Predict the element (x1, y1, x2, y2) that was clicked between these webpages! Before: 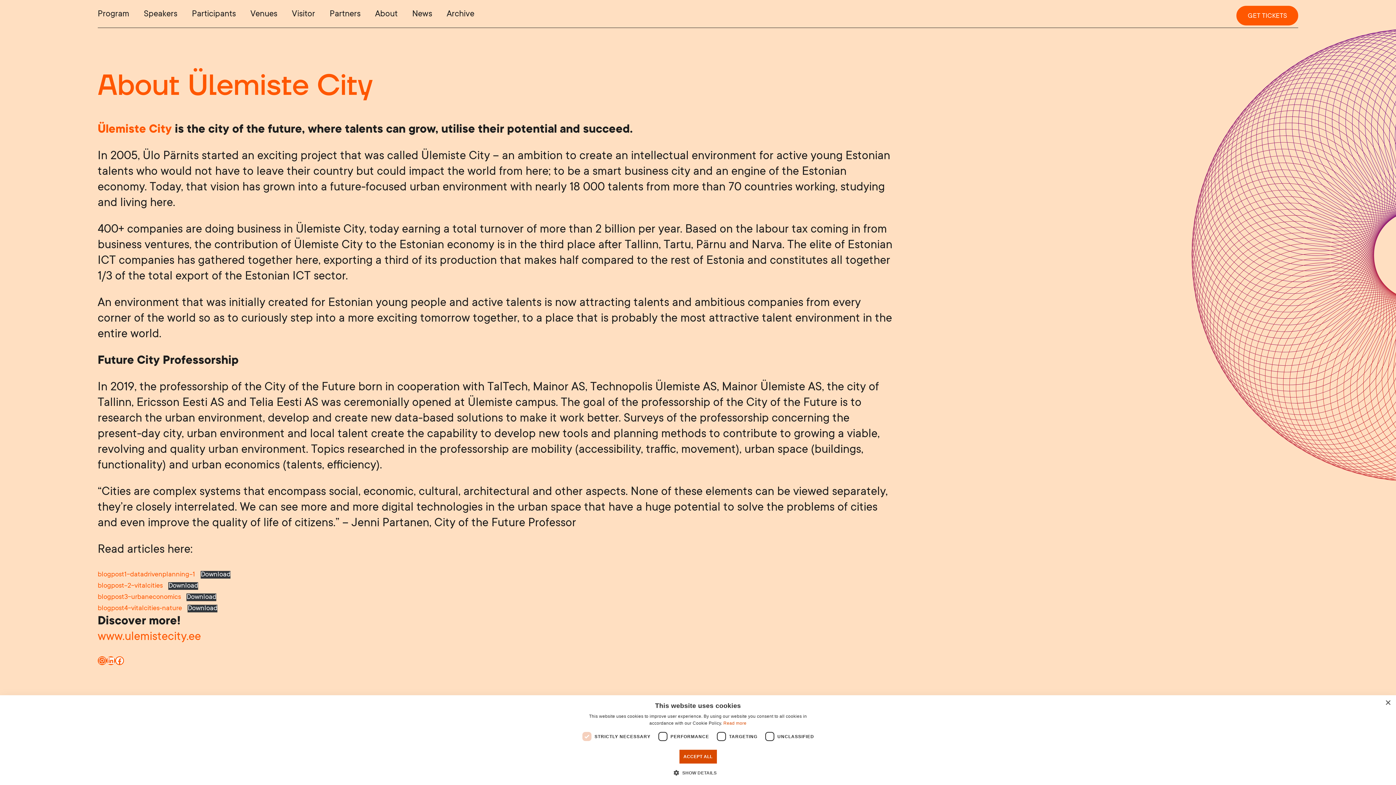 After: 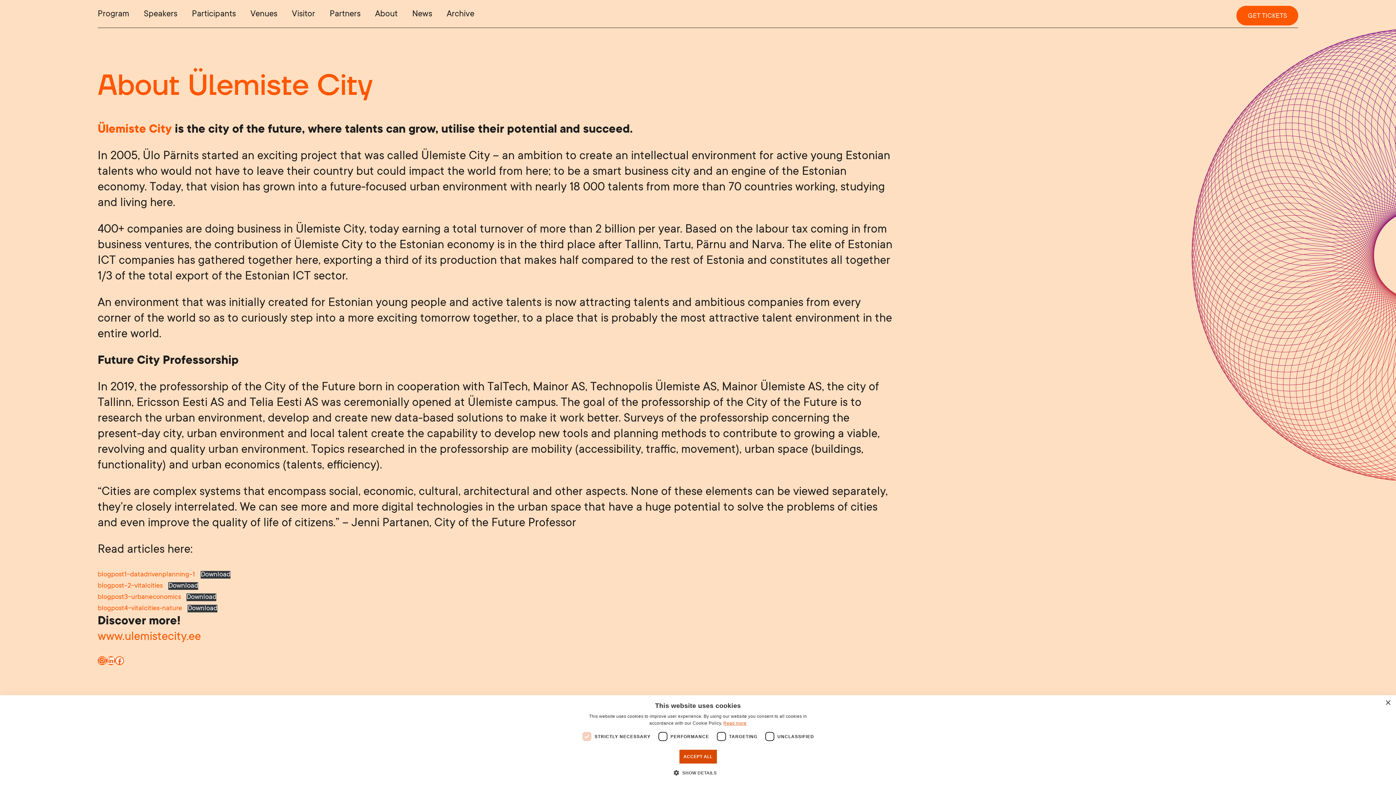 Action: bbox: (723, 721, 746, 726) label: Read more, opens a new window